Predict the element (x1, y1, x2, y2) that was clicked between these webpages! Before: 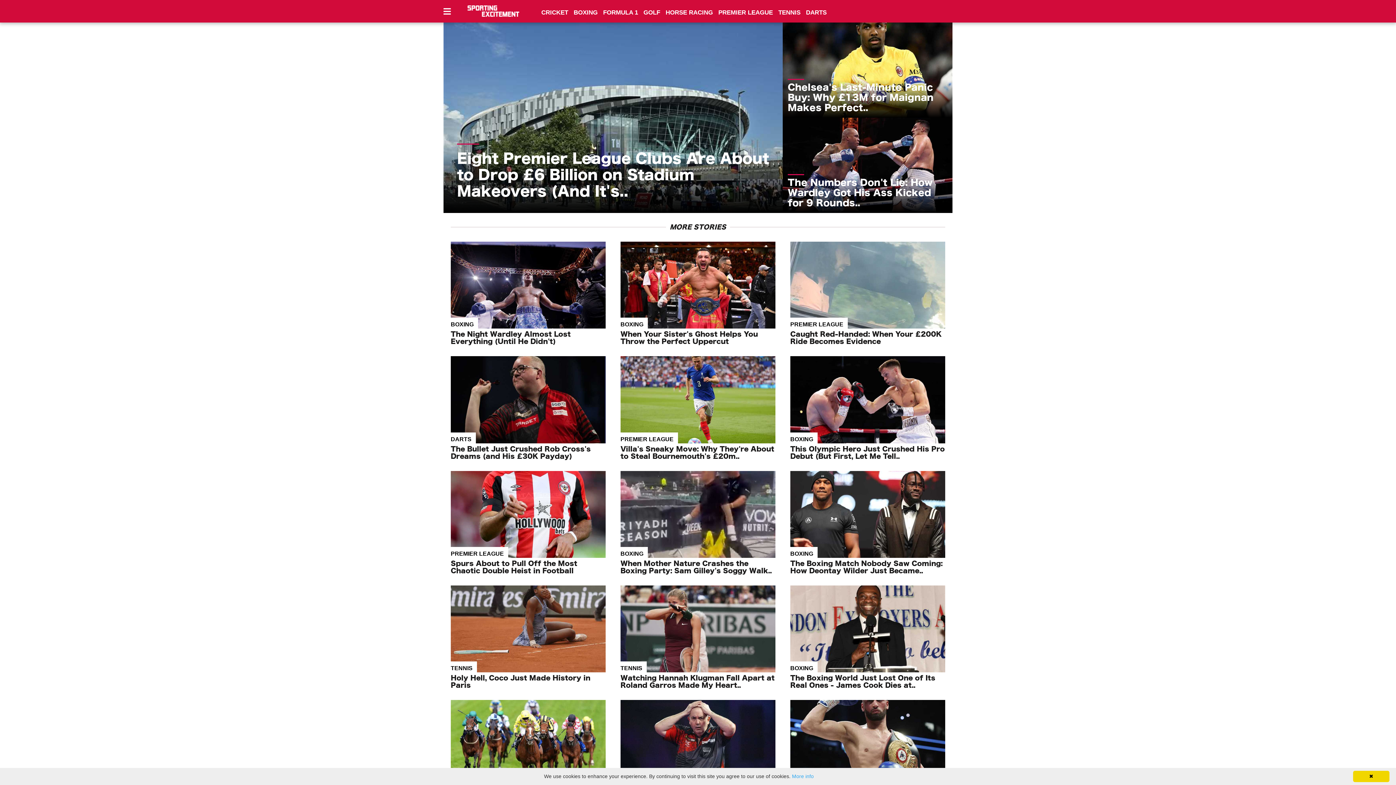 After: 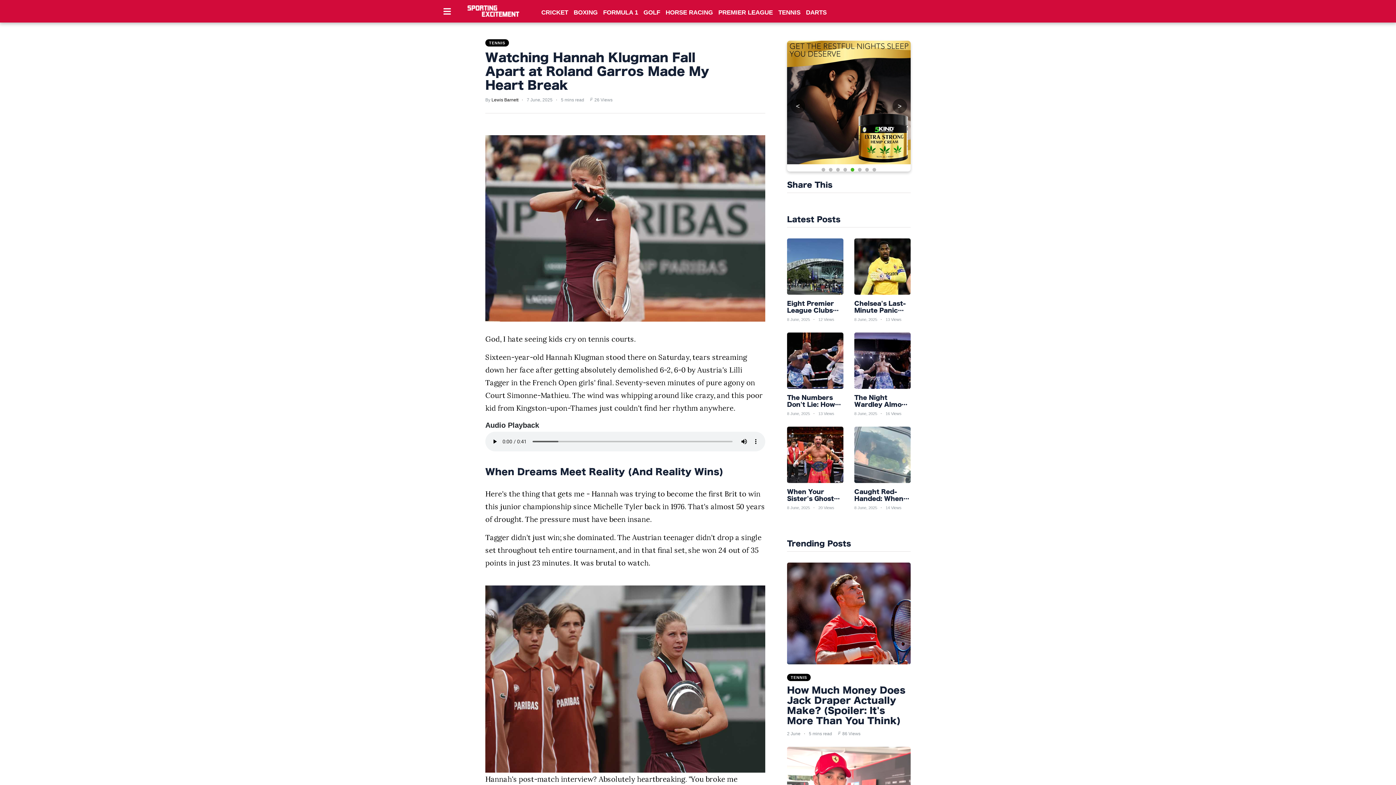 Action: label: Watching Hannah Klugman Fall Apart at Roland Garros Made My Heart.. bbox: (620, 674, 774, 688)